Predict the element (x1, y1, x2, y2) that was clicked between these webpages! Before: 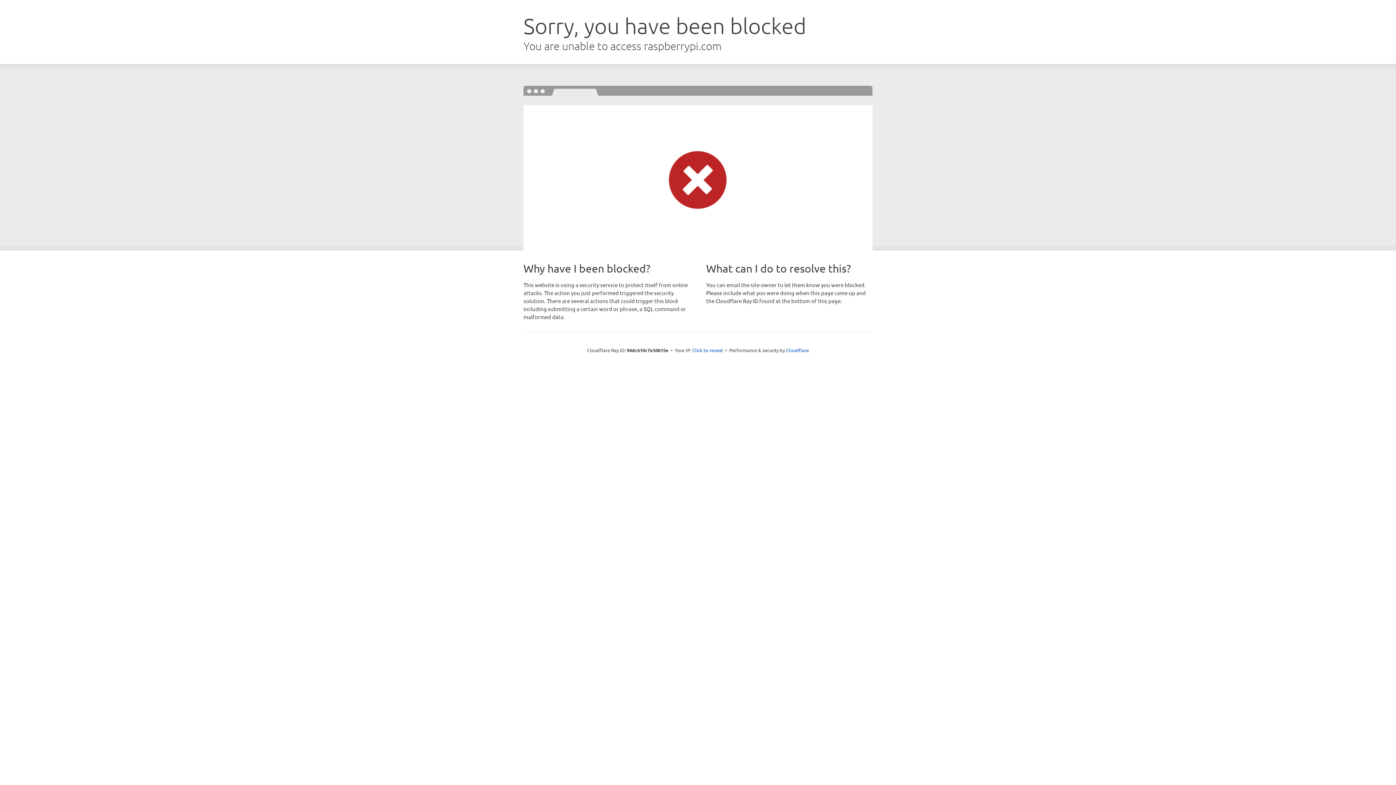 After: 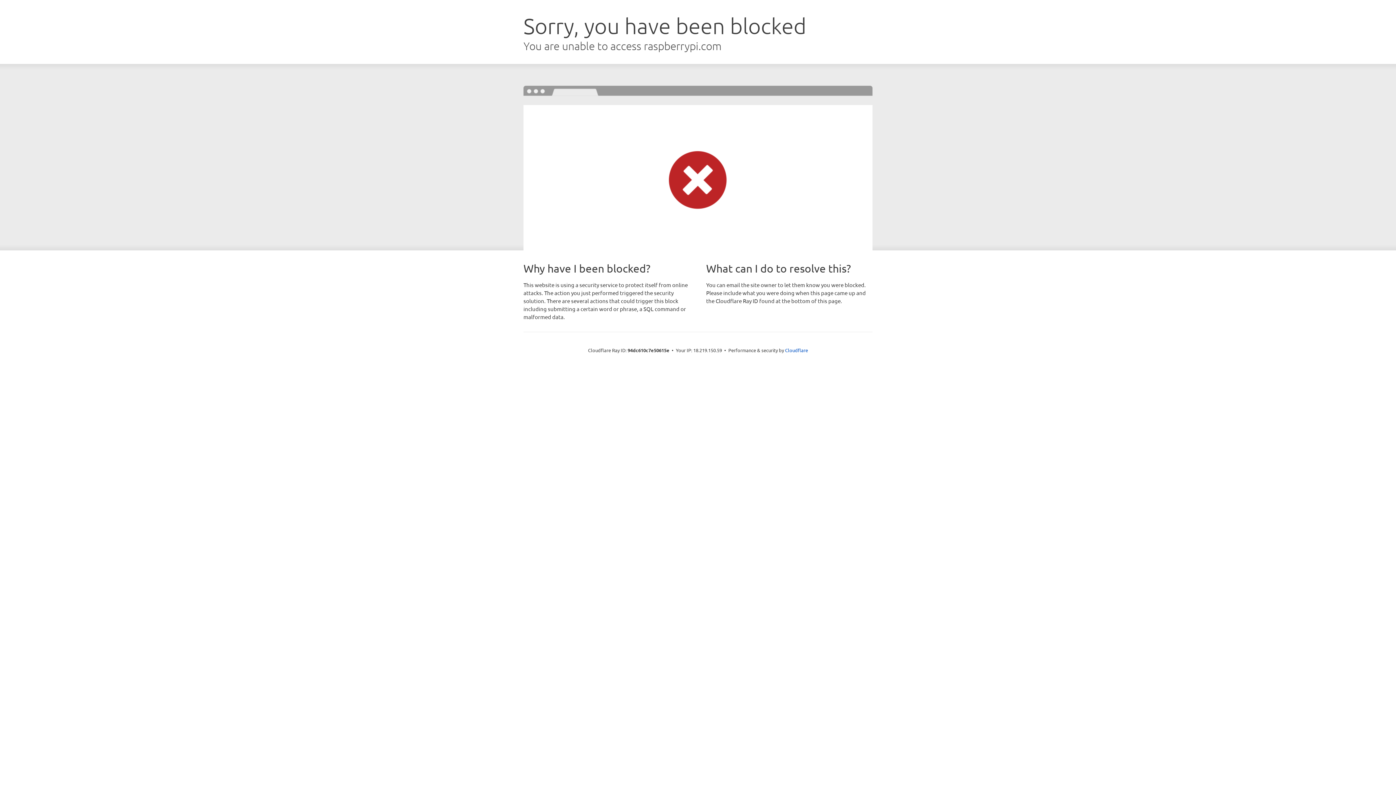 Action: bbox: (692, 346, 723, 353) label: Click to reveal